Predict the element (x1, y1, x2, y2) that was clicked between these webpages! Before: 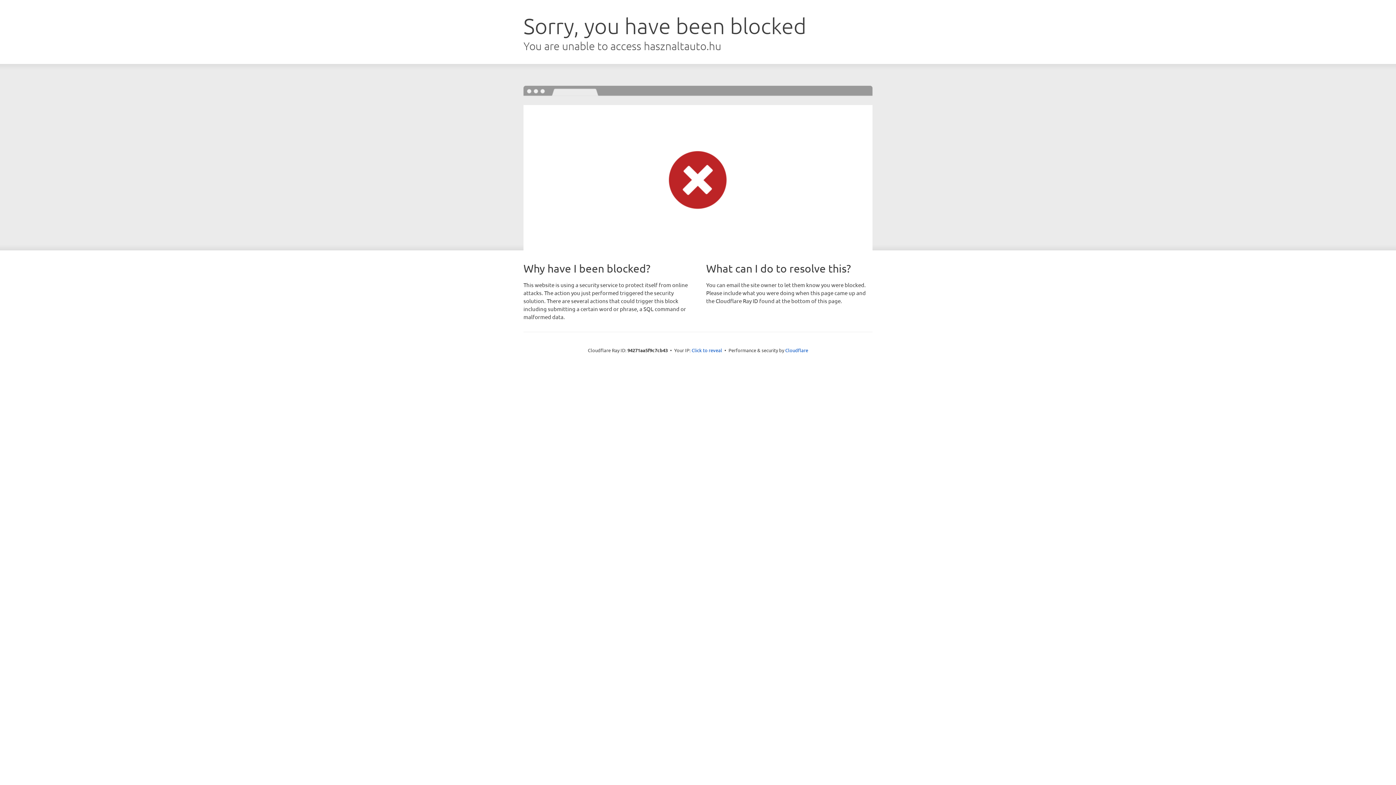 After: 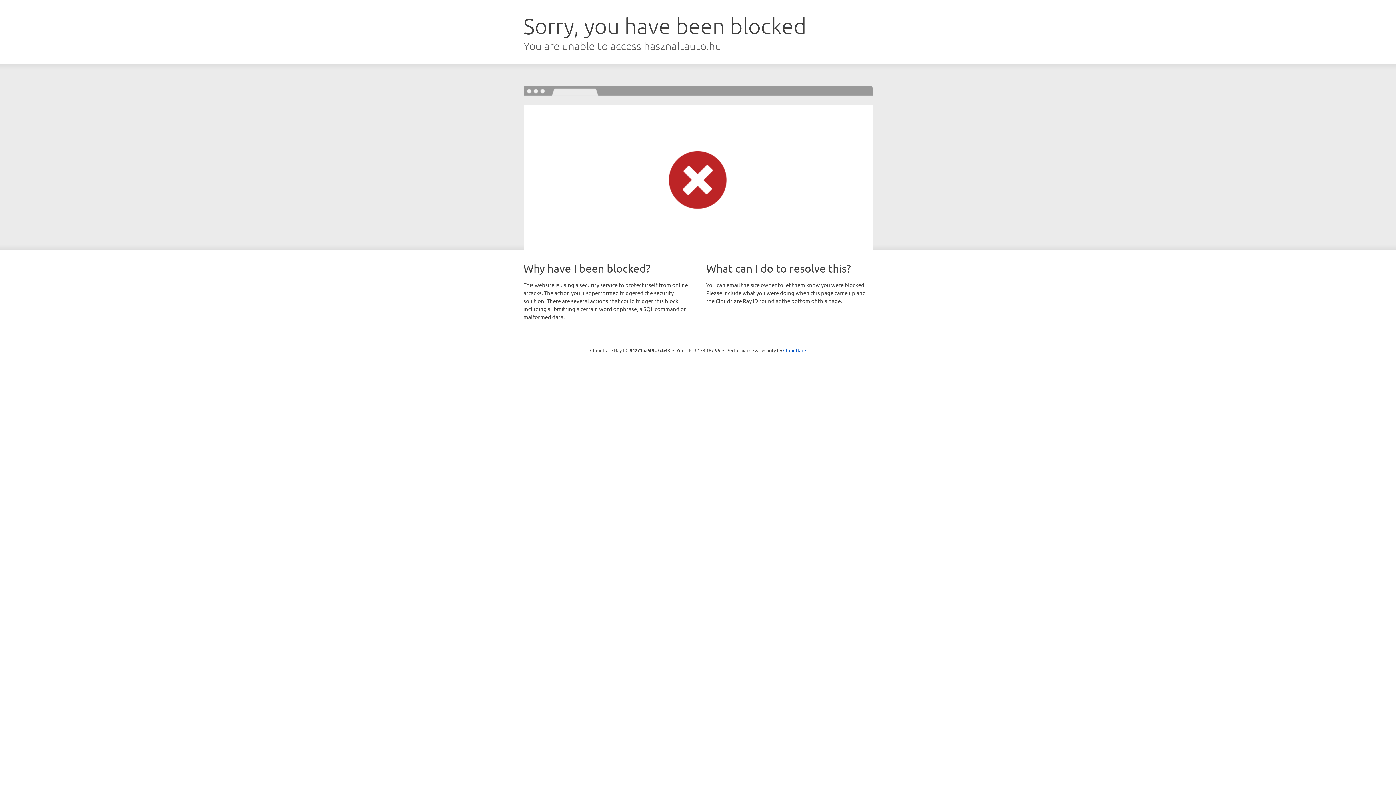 Action: label: Click to reveal bbox: (691, 346, 722, 353)